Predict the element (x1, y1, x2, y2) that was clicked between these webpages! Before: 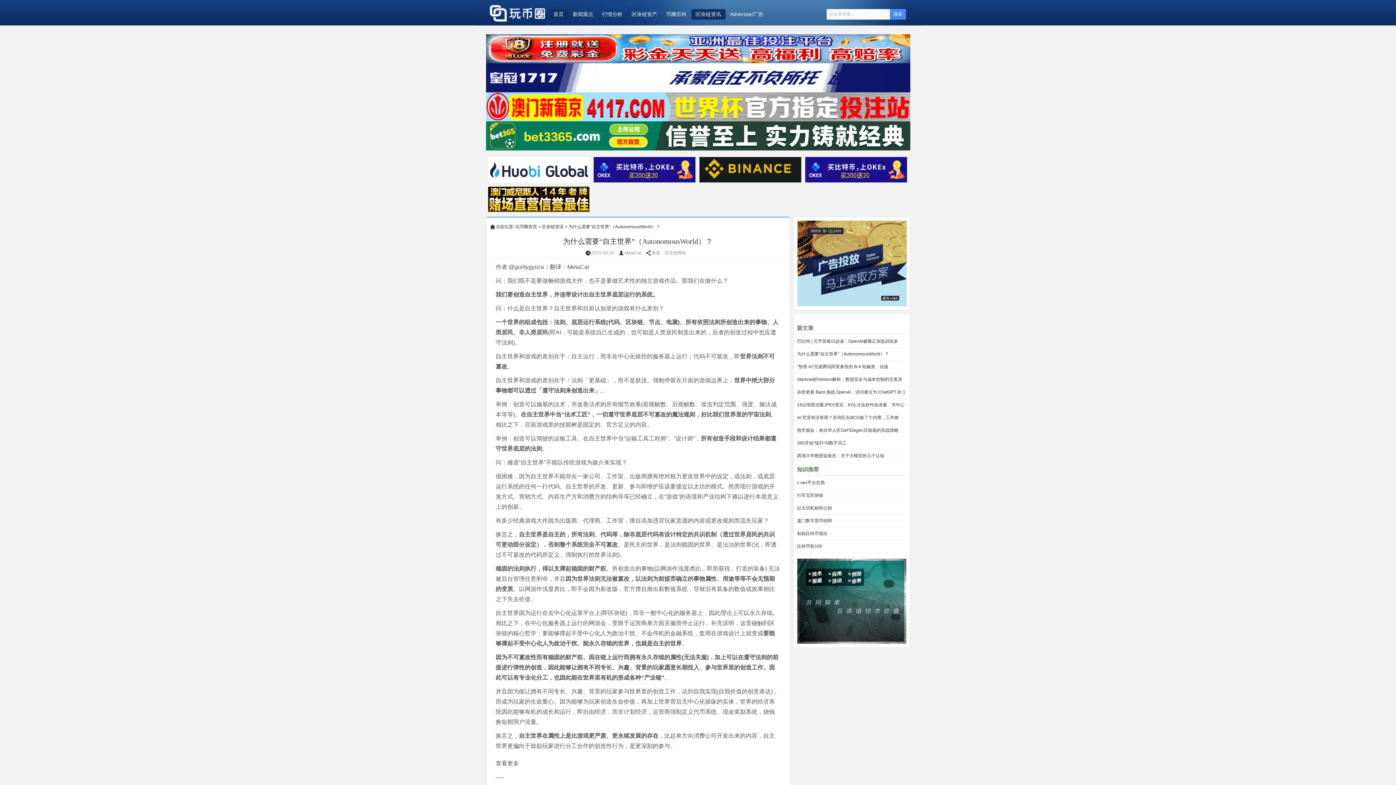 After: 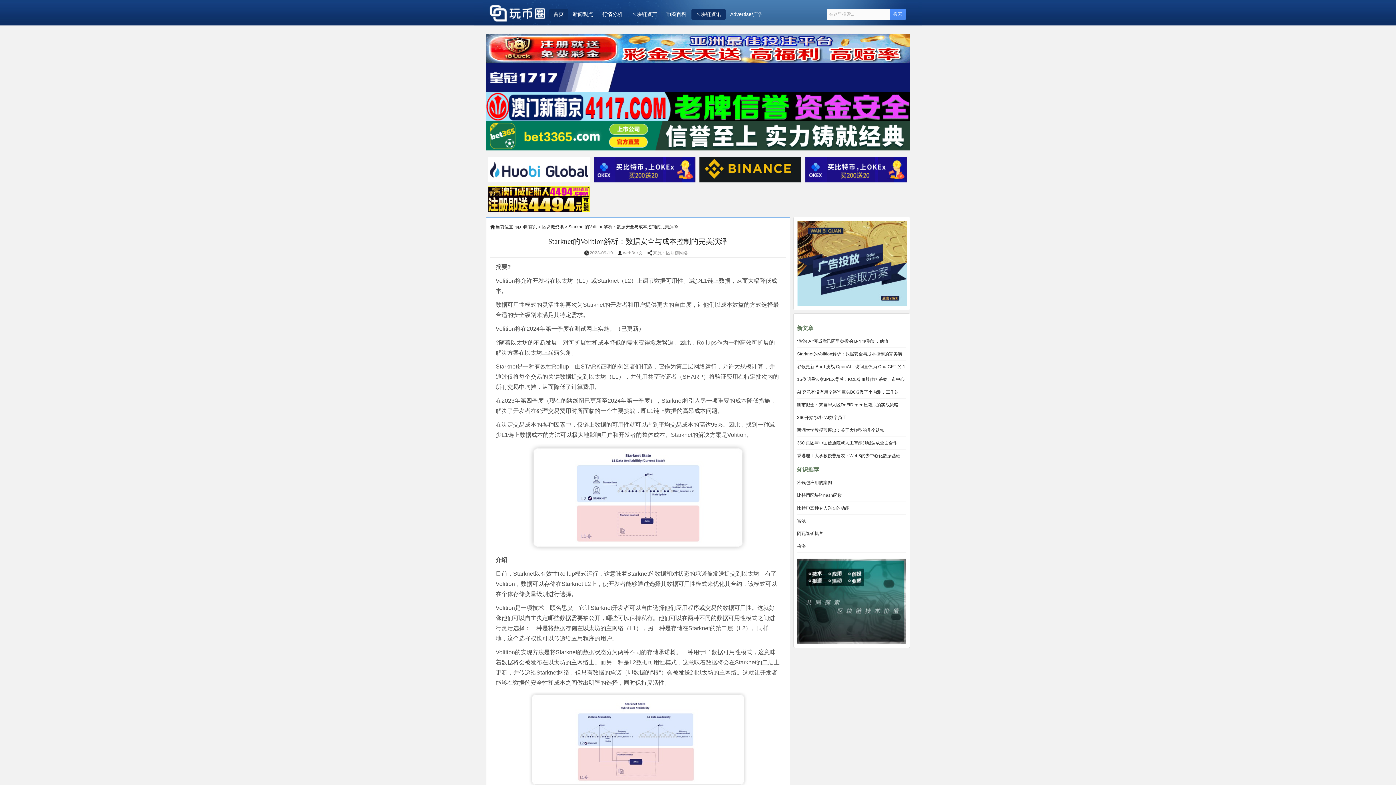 Action: label: Starknet的Volition解析：数据安全与成本控制的完美演 bbox: (797, 377, 902, 382)